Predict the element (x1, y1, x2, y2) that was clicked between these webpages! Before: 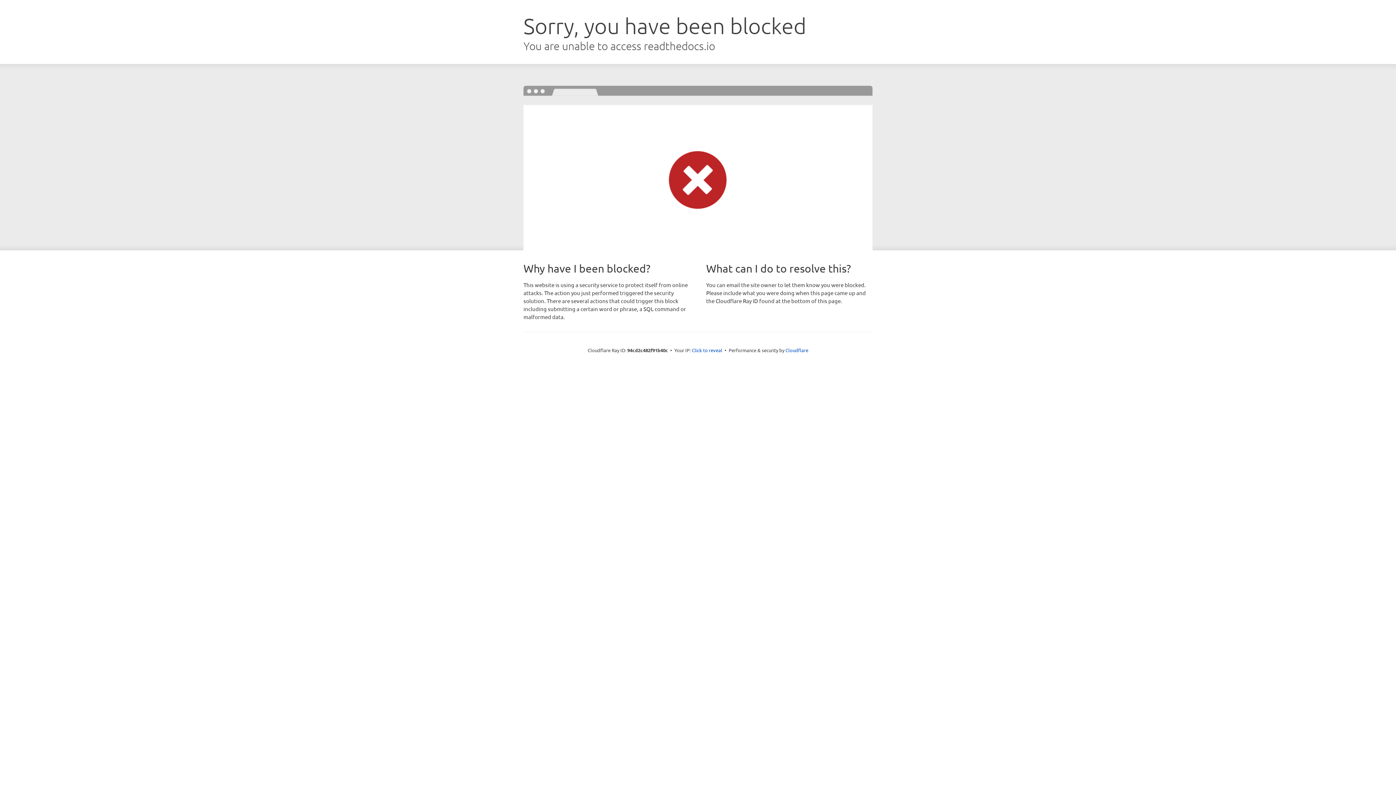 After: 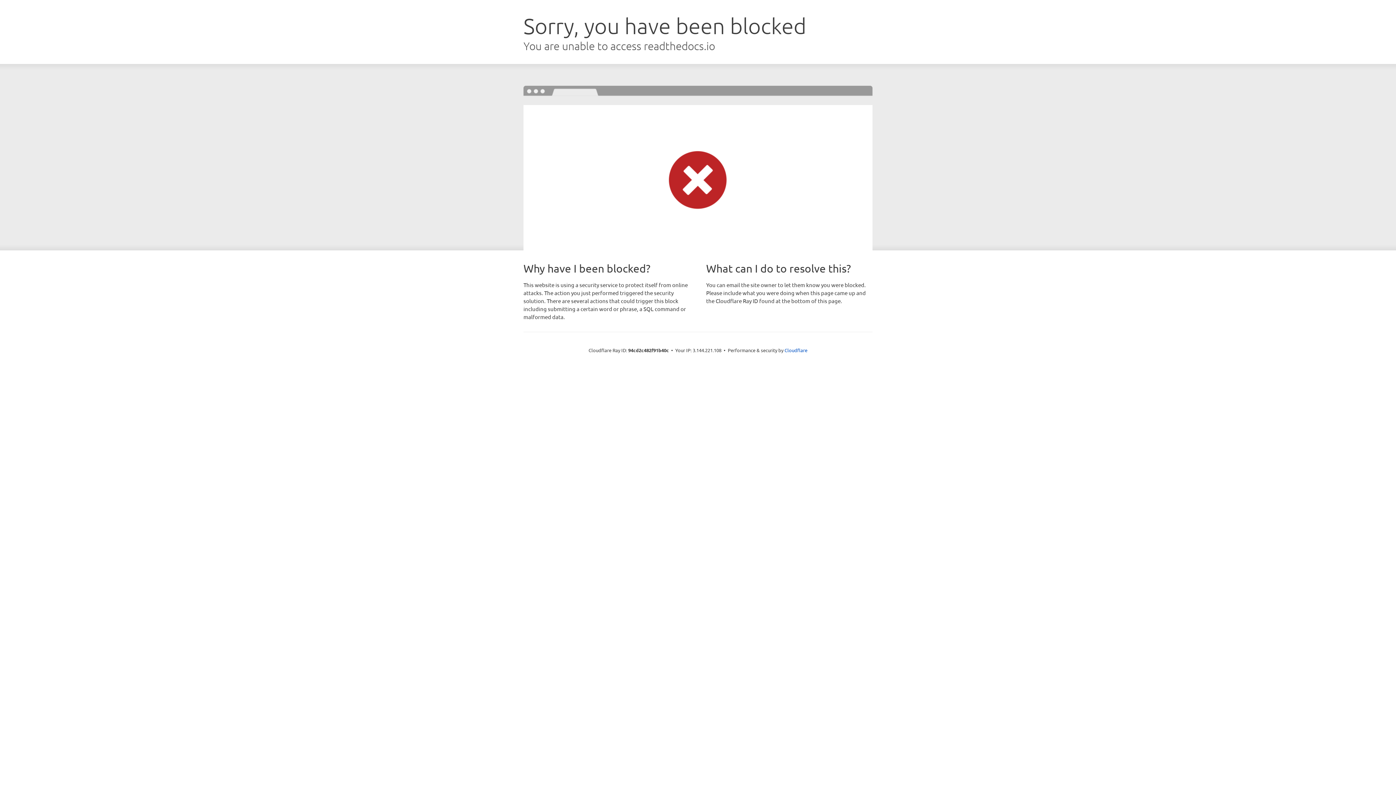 Action: bbox: (692, 346, 722, 353) label: Click to reveal